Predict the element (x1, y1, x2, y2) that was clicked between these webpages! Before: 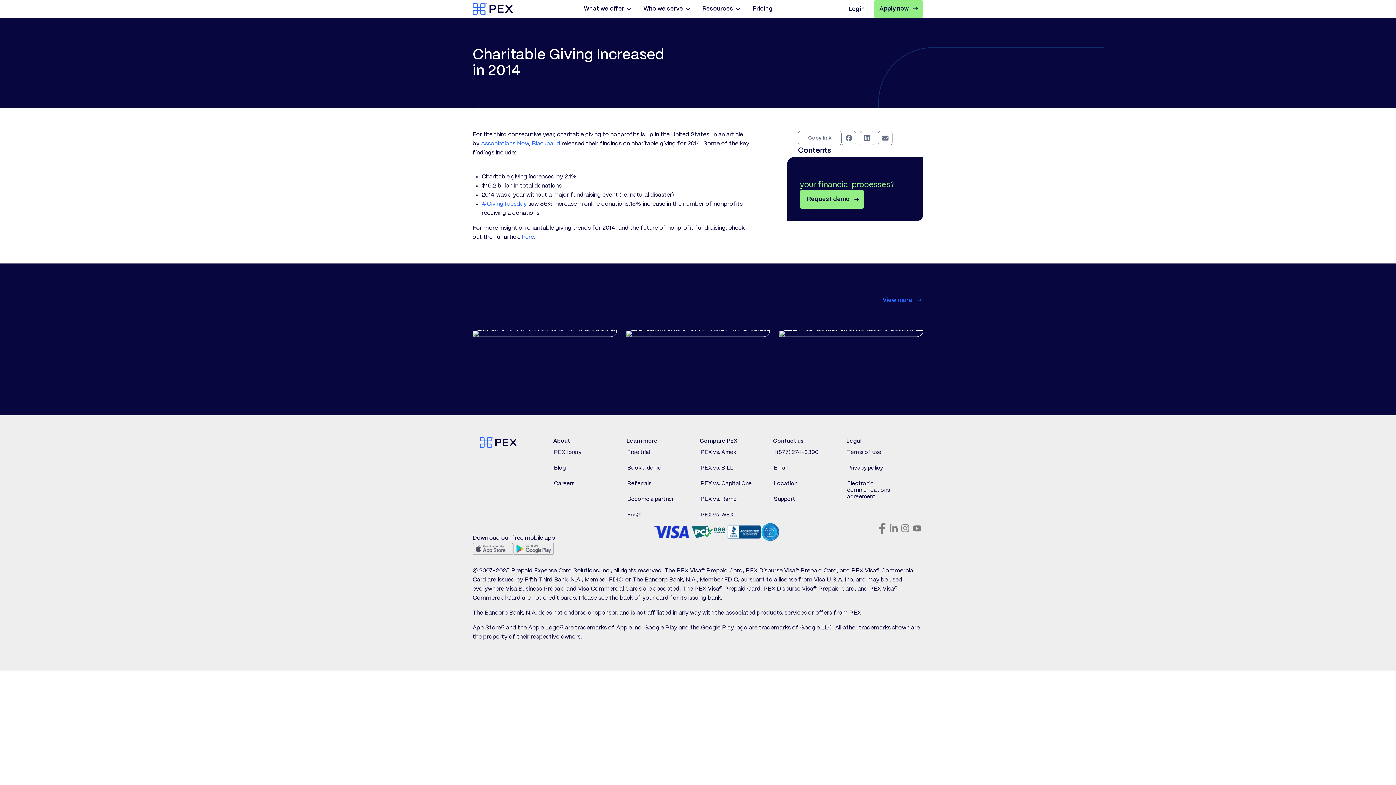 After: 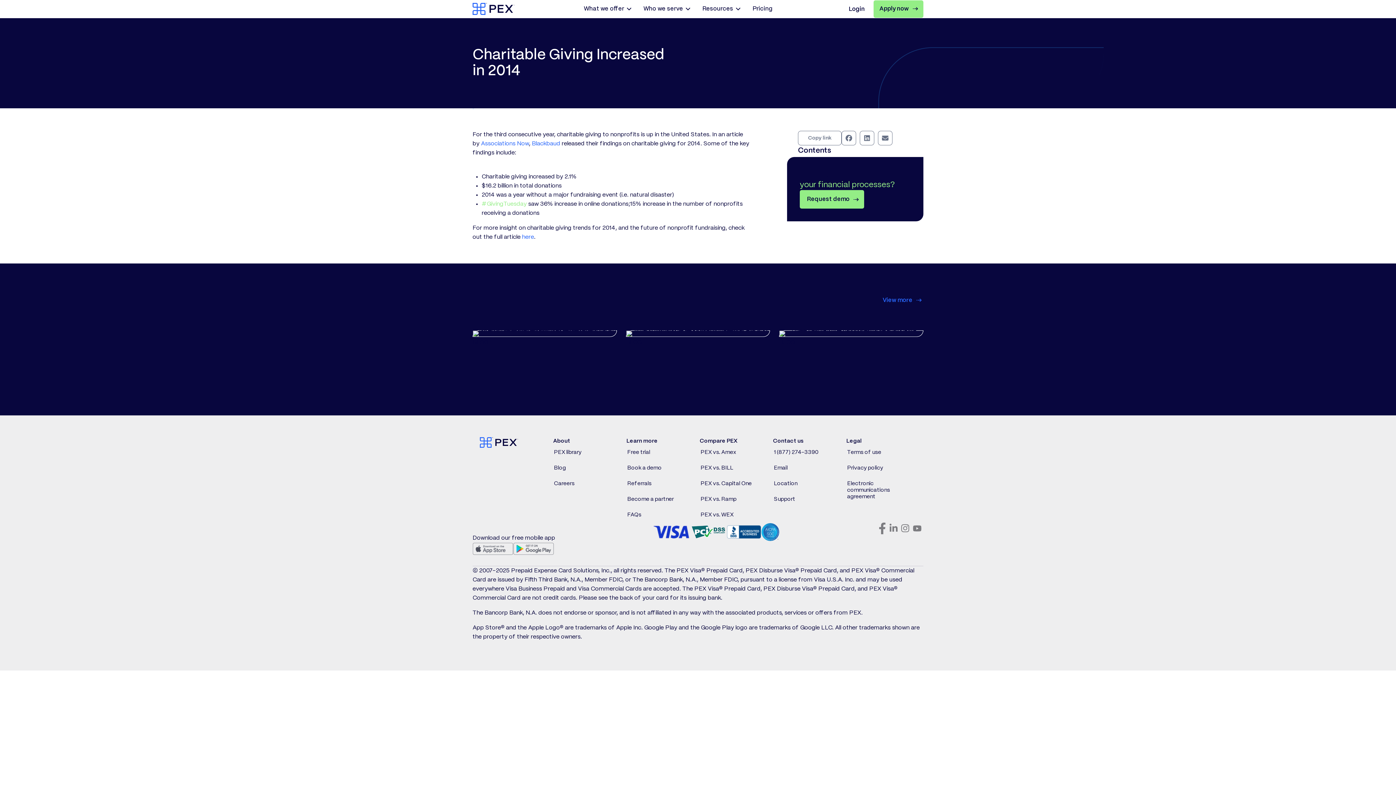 Action: label: #GivingTuesday bbox: (481, 201, 526, 206)